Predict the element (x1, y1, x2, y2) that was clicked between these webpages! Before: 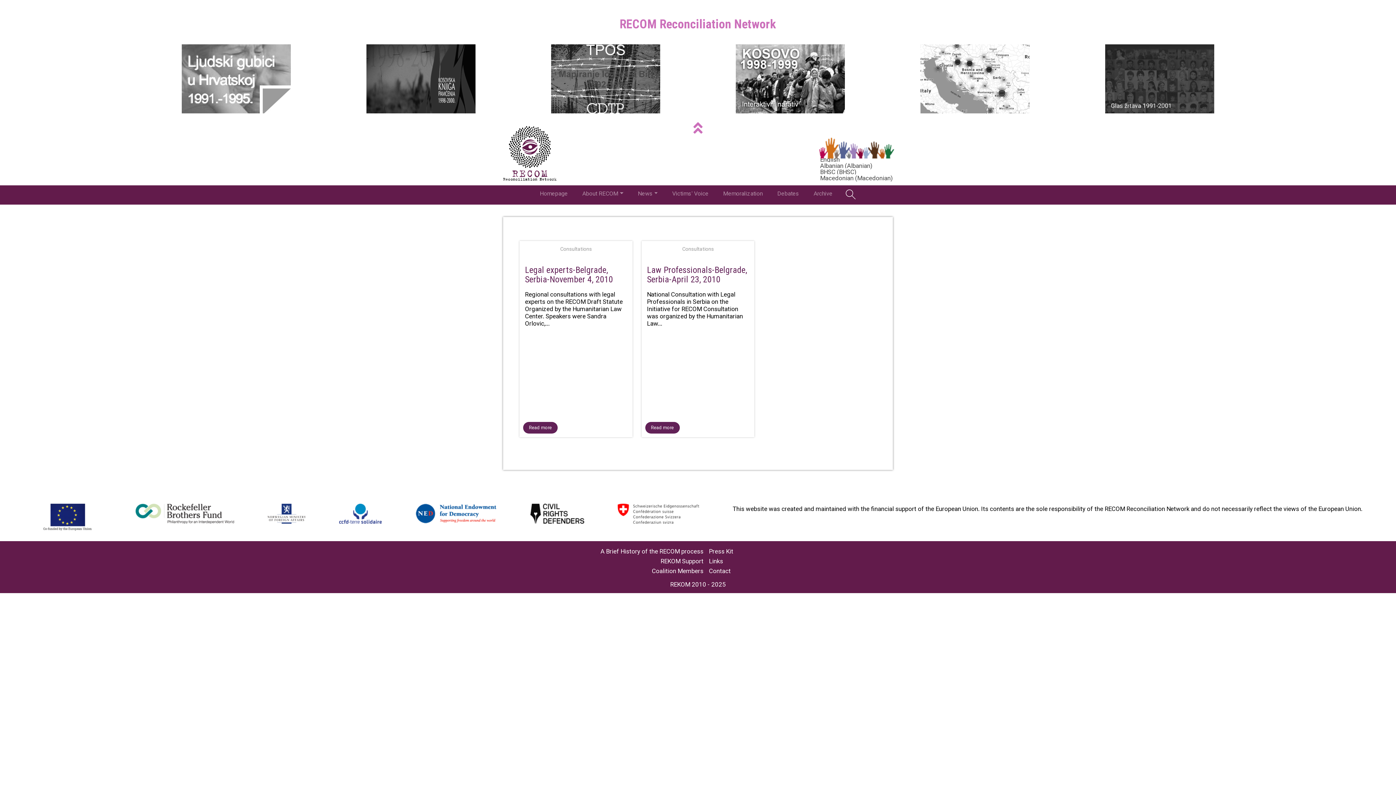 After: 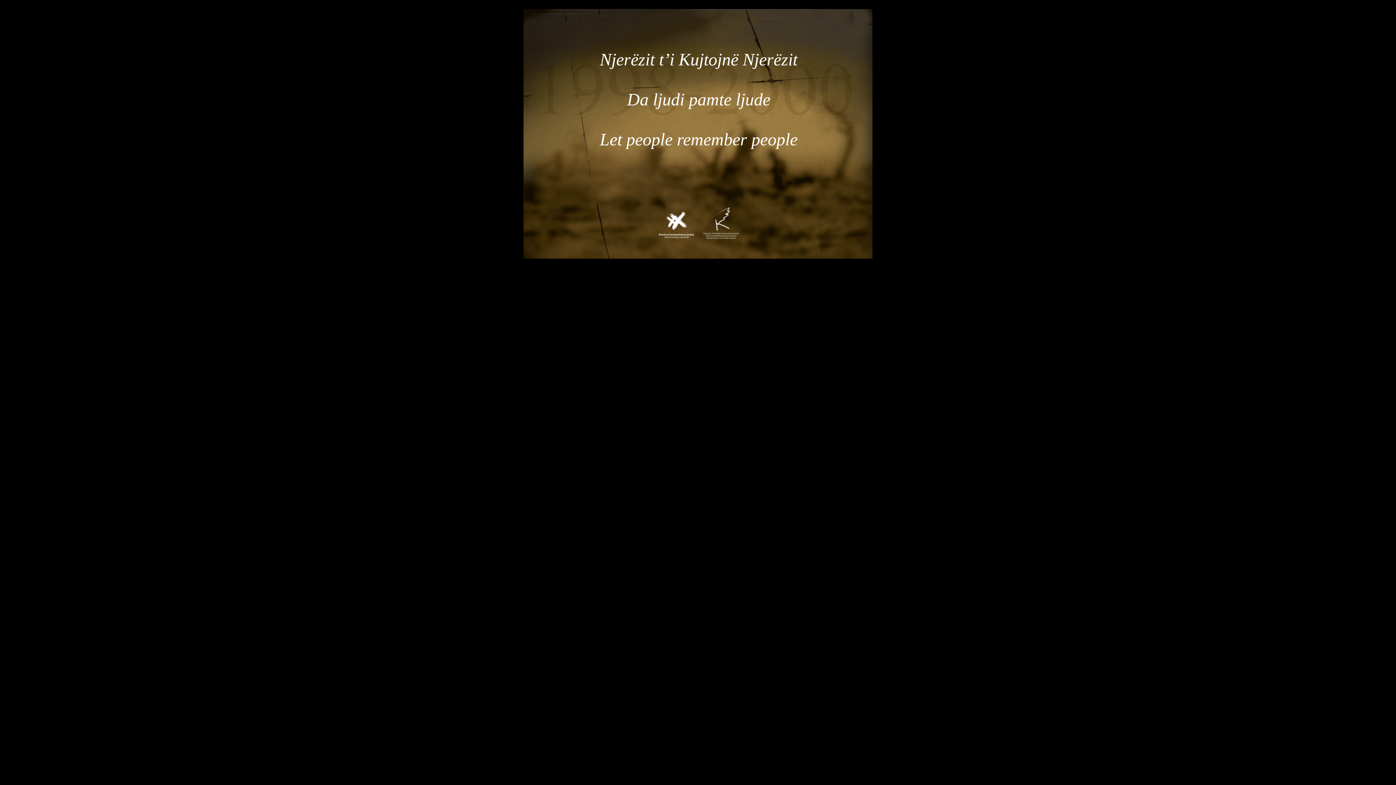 Action: bbox: (366, 107, 475, 114)